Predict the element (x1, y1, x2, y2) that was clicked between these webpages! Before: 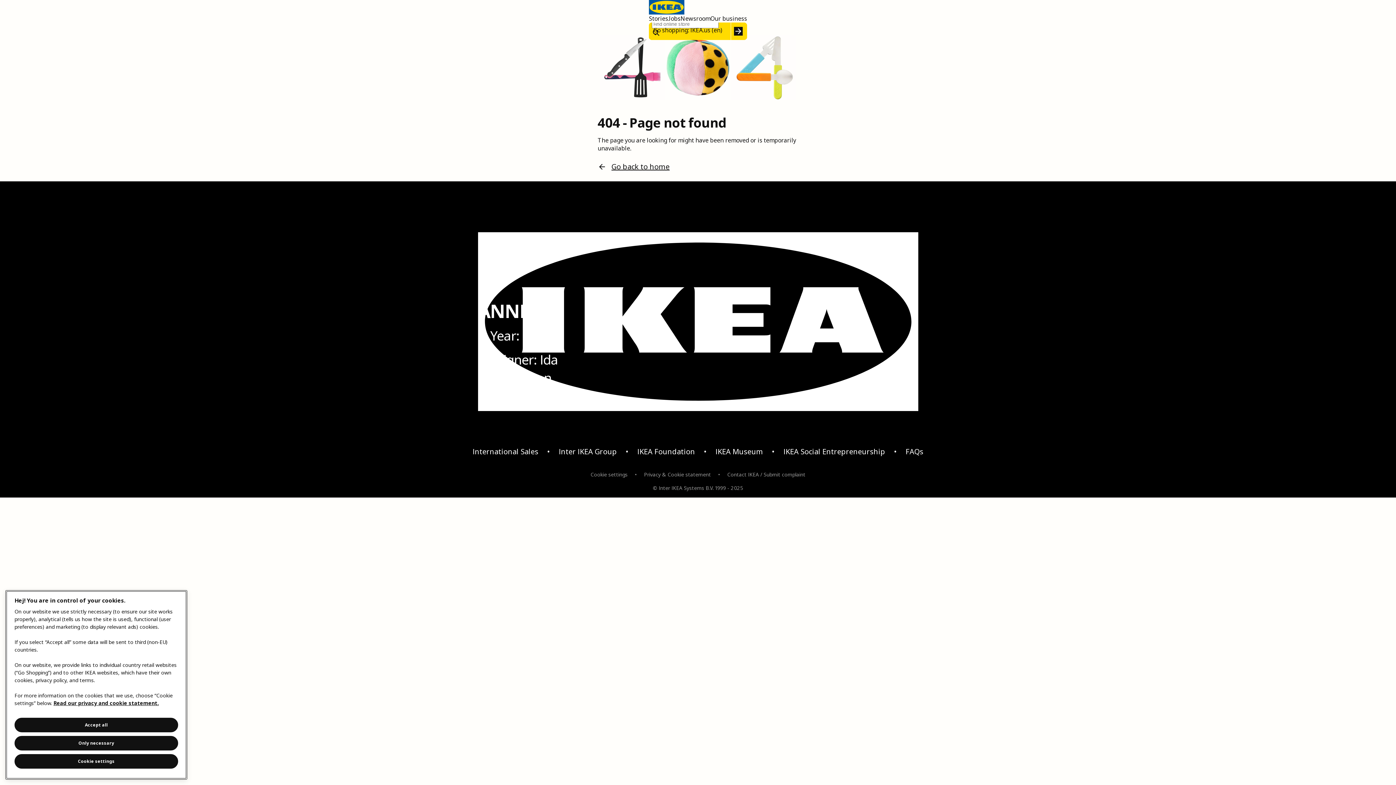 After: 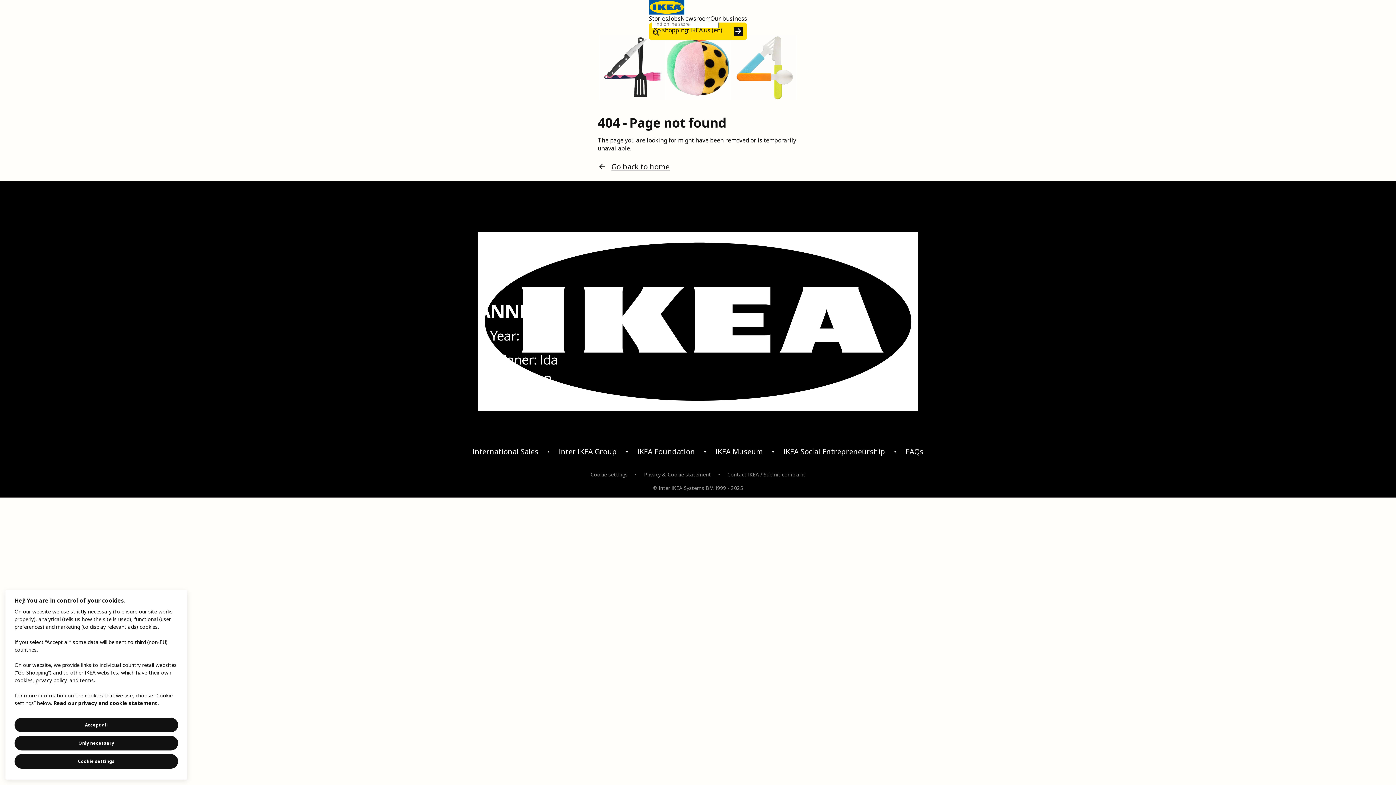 Action: label: Read our privacy and cookie statement, opens in a new tab bbox: (53, 700, 158, 706)